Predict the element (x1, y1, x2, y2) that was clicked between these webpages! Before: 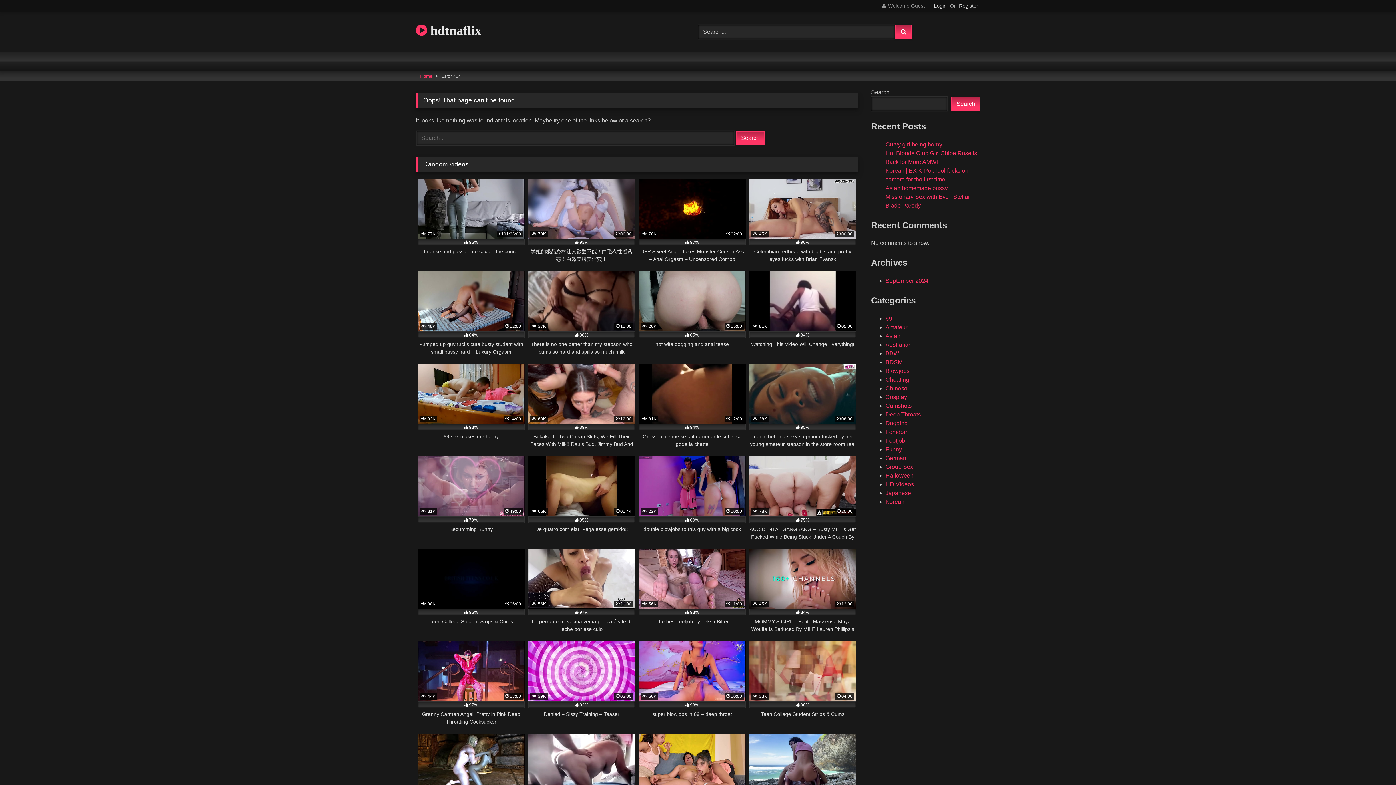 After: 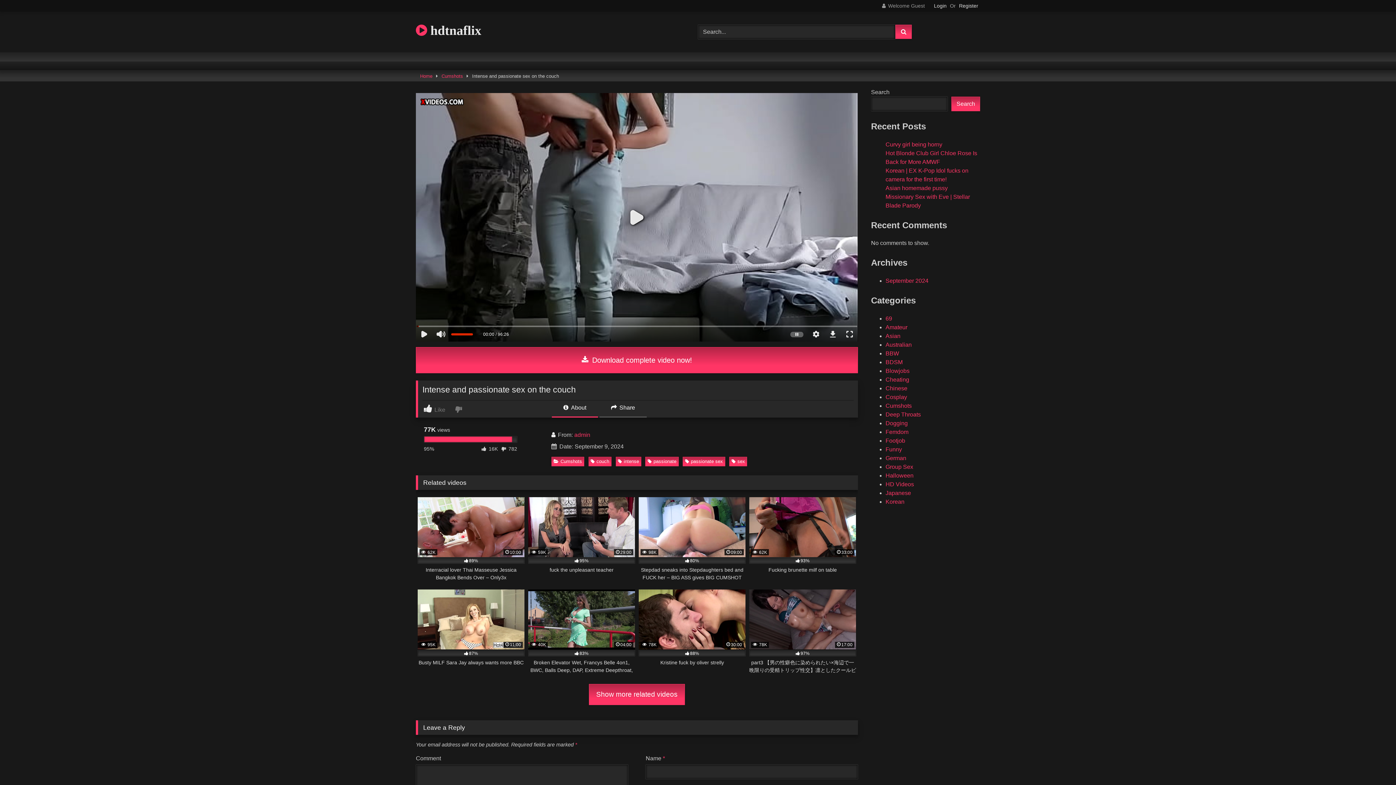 Action: bbox: (417, 178, 524, 263) label:  77K
01:36:00
95%
Intense and passionate sex on the couch